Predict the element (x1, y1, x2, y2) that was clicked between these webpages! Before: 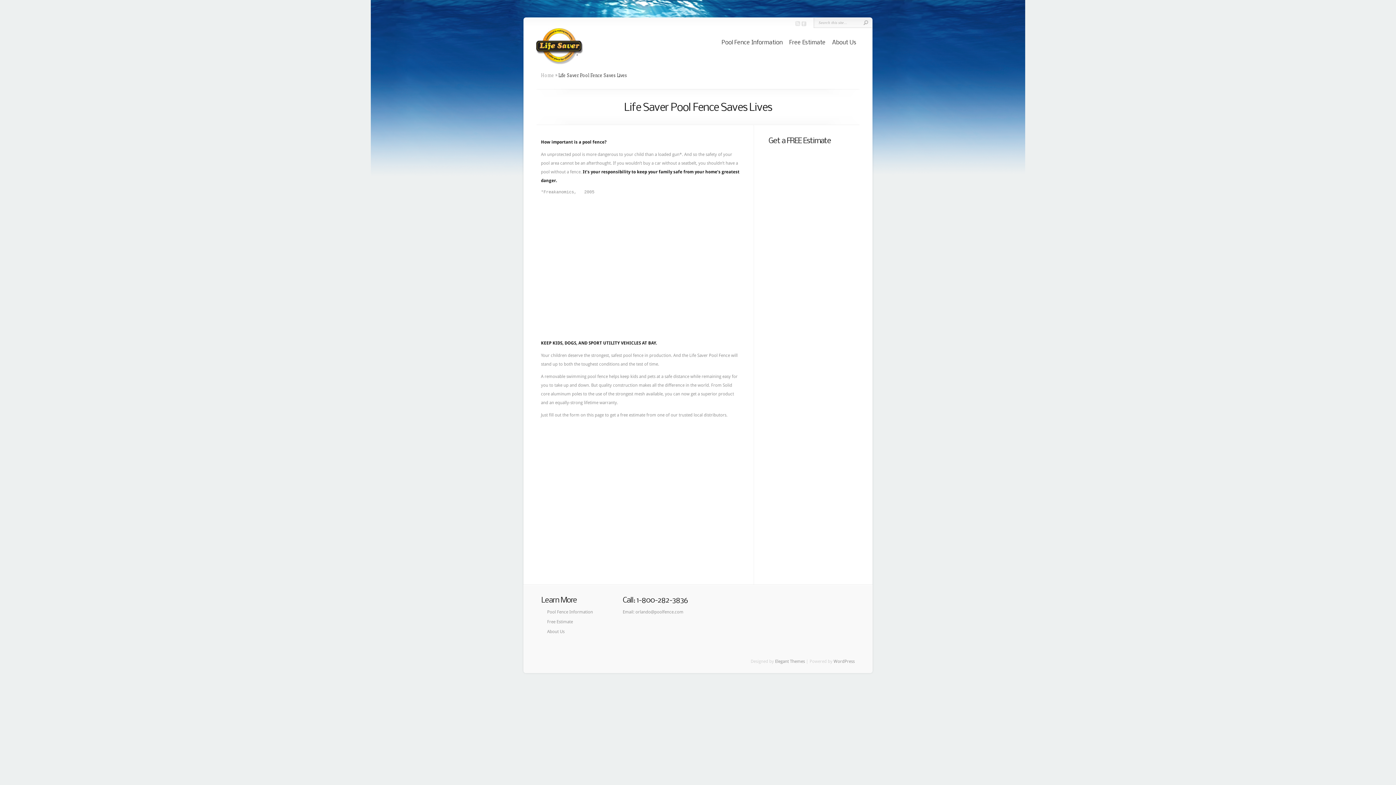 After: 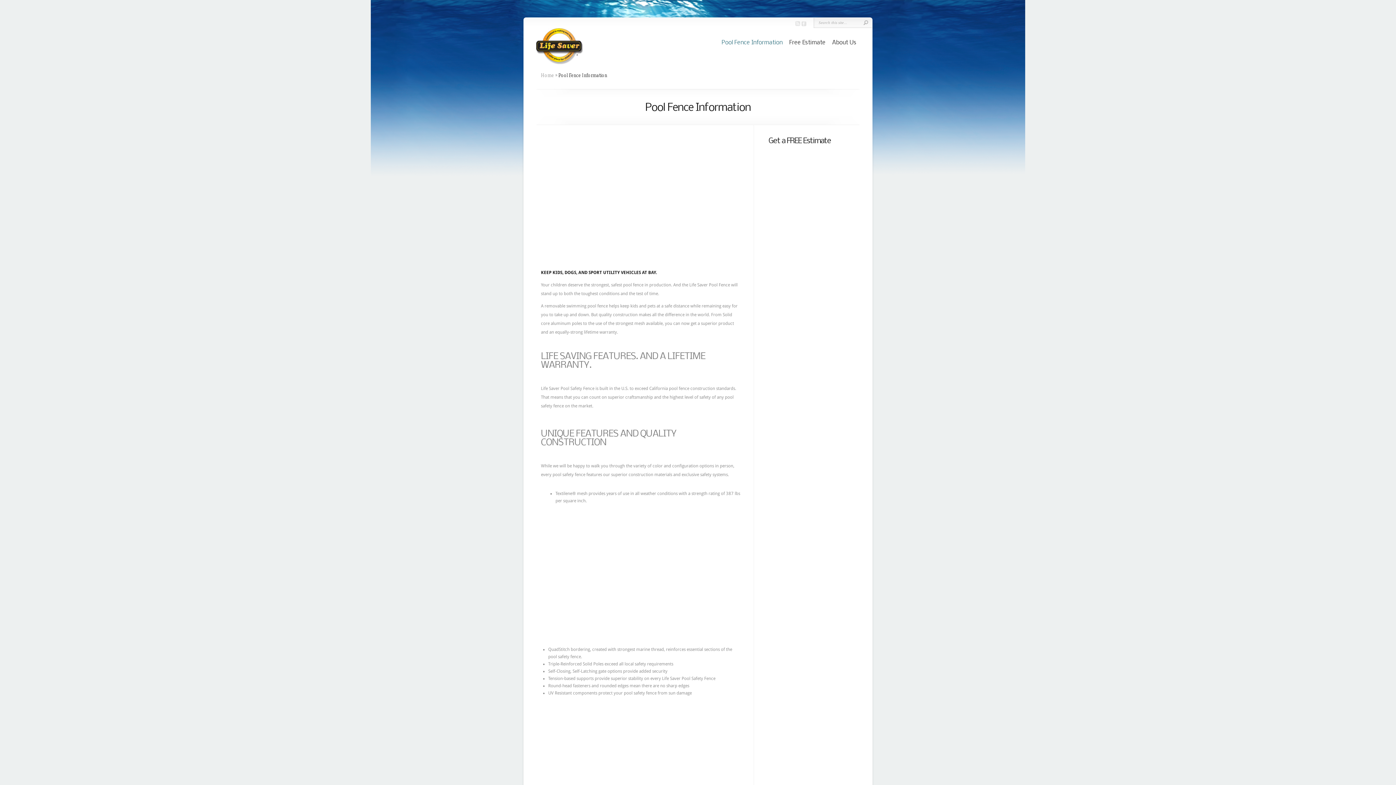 Action: bbox: (547, 609, 593, 614) label: Pool Fence Information